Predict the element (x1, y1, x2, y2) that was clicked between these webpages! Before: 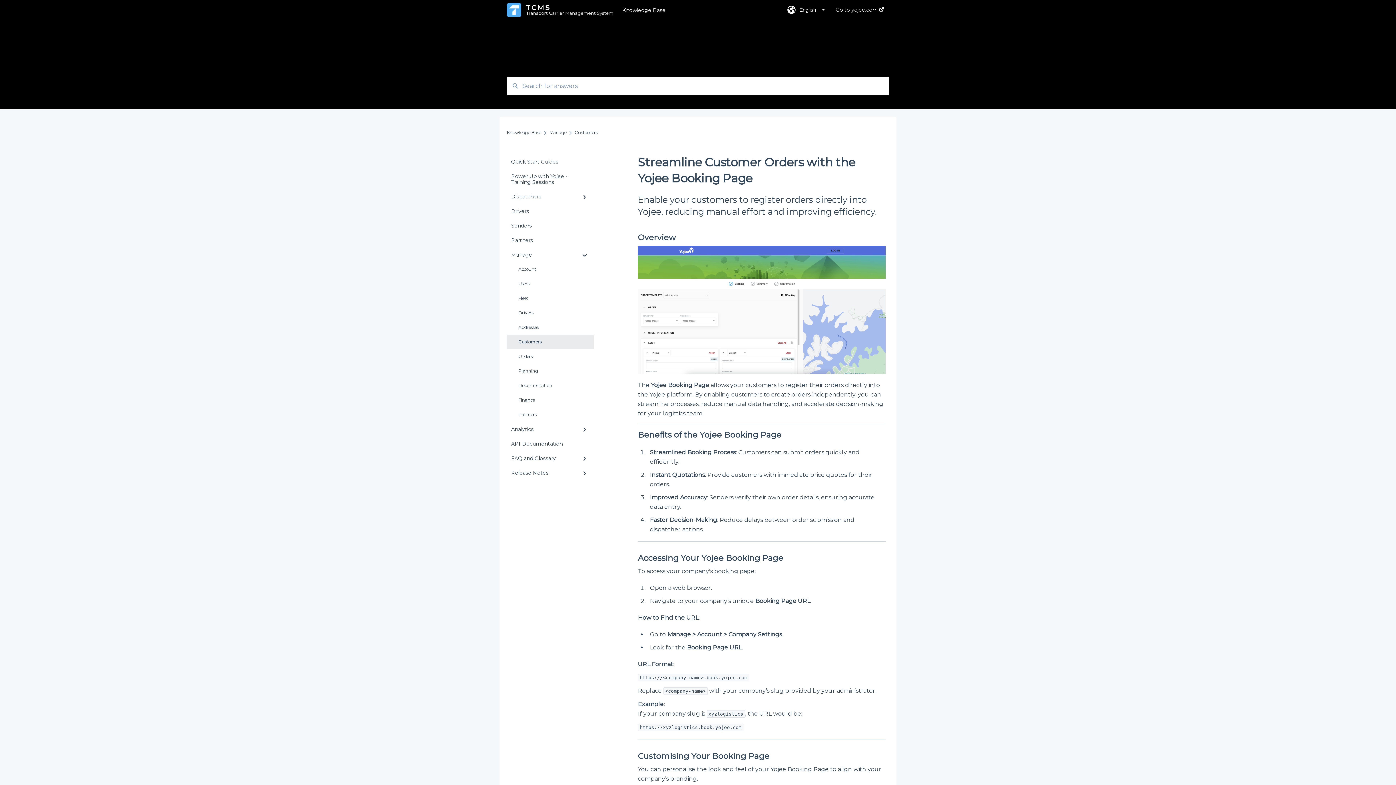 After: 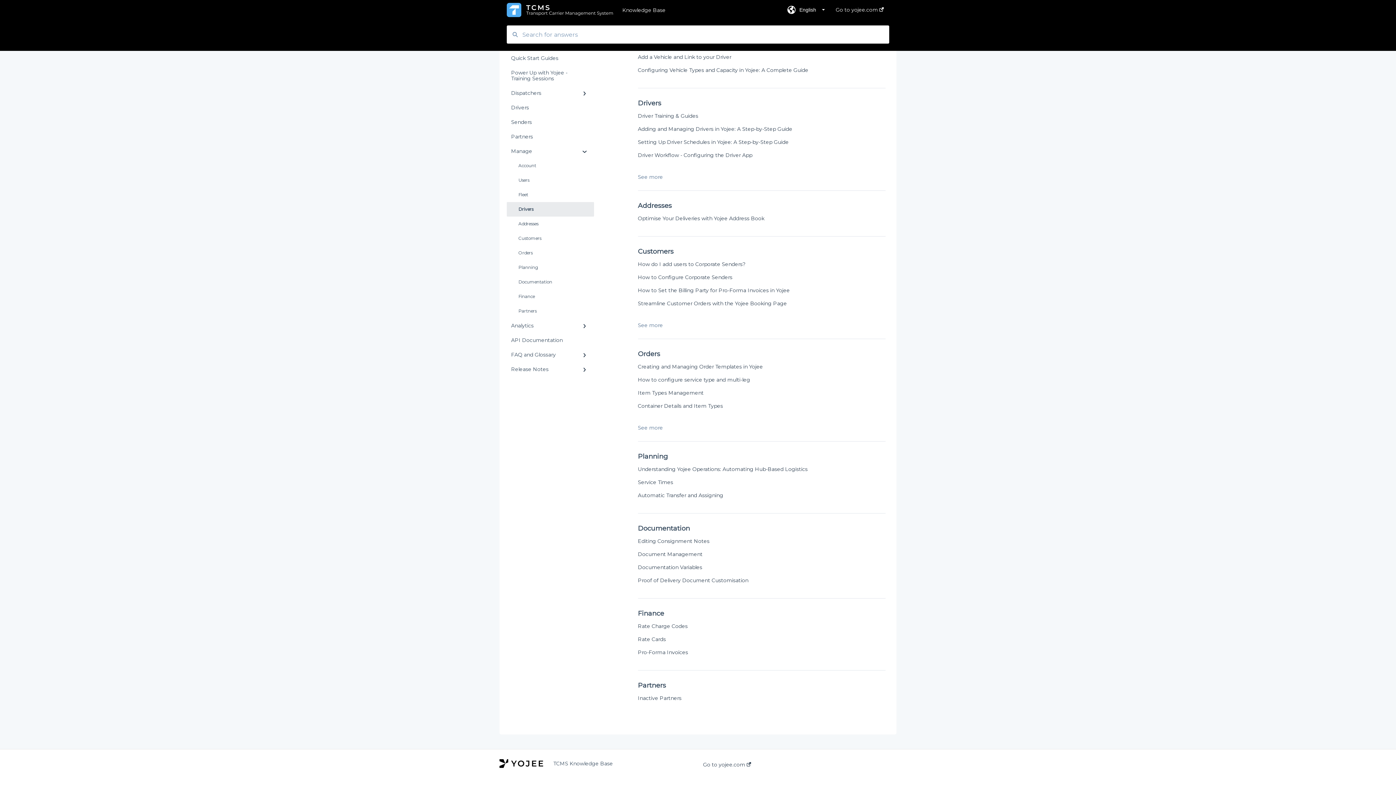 Action: label: Drivers bbox: (506, 305, 594, 320)